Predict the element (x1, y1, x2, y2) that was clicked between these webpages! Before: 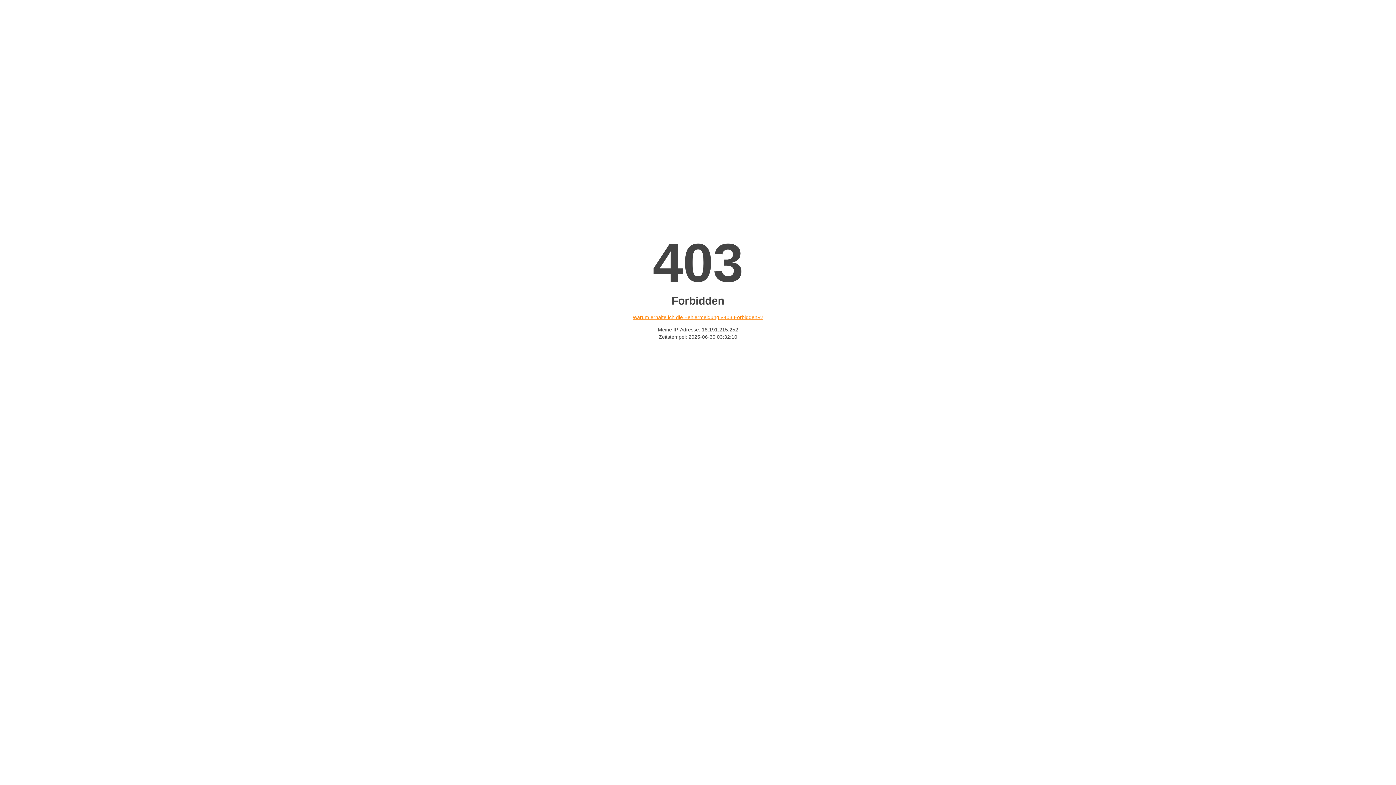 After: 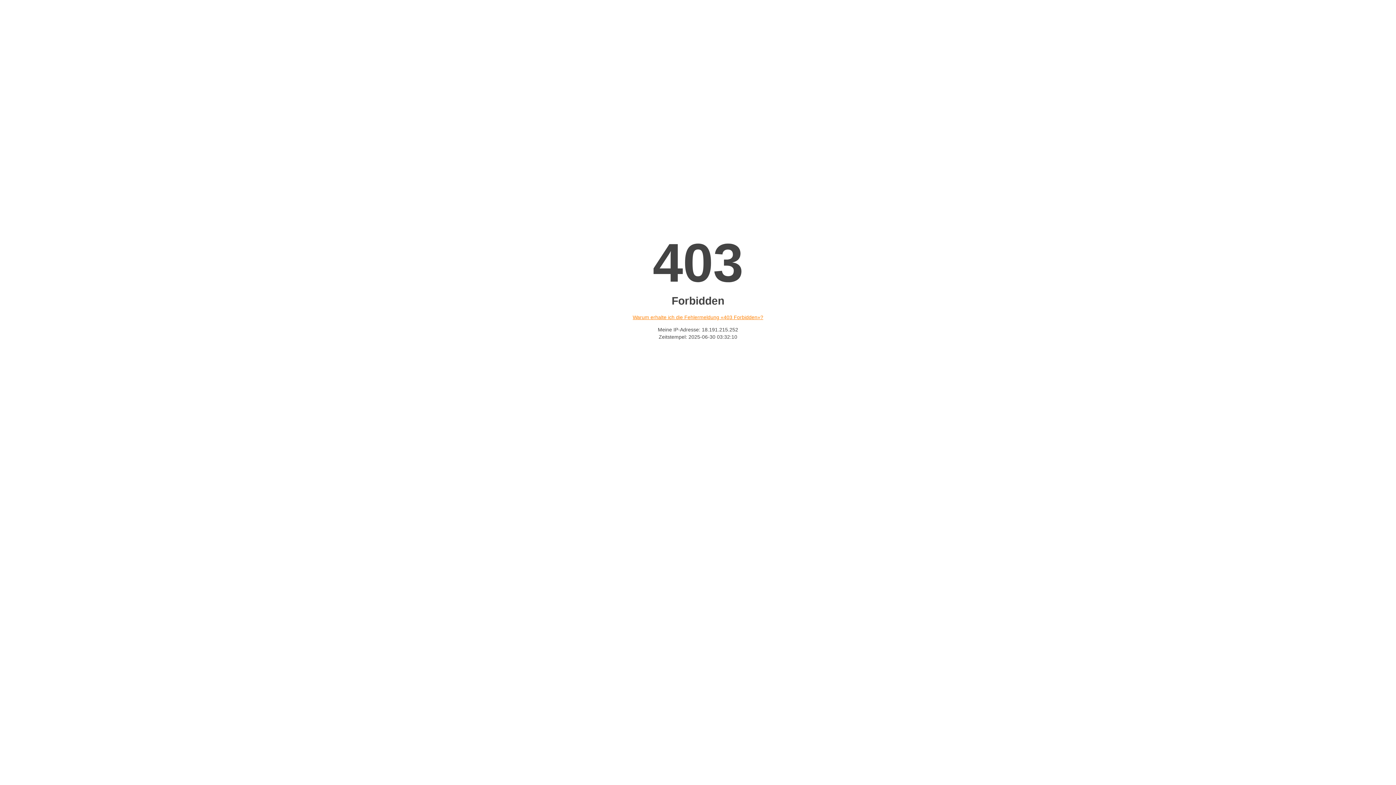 Action: label: Warum erhalte ich die Fehlermeldung «403 Forbidden»? bbox: (632, 314, 763, 320)